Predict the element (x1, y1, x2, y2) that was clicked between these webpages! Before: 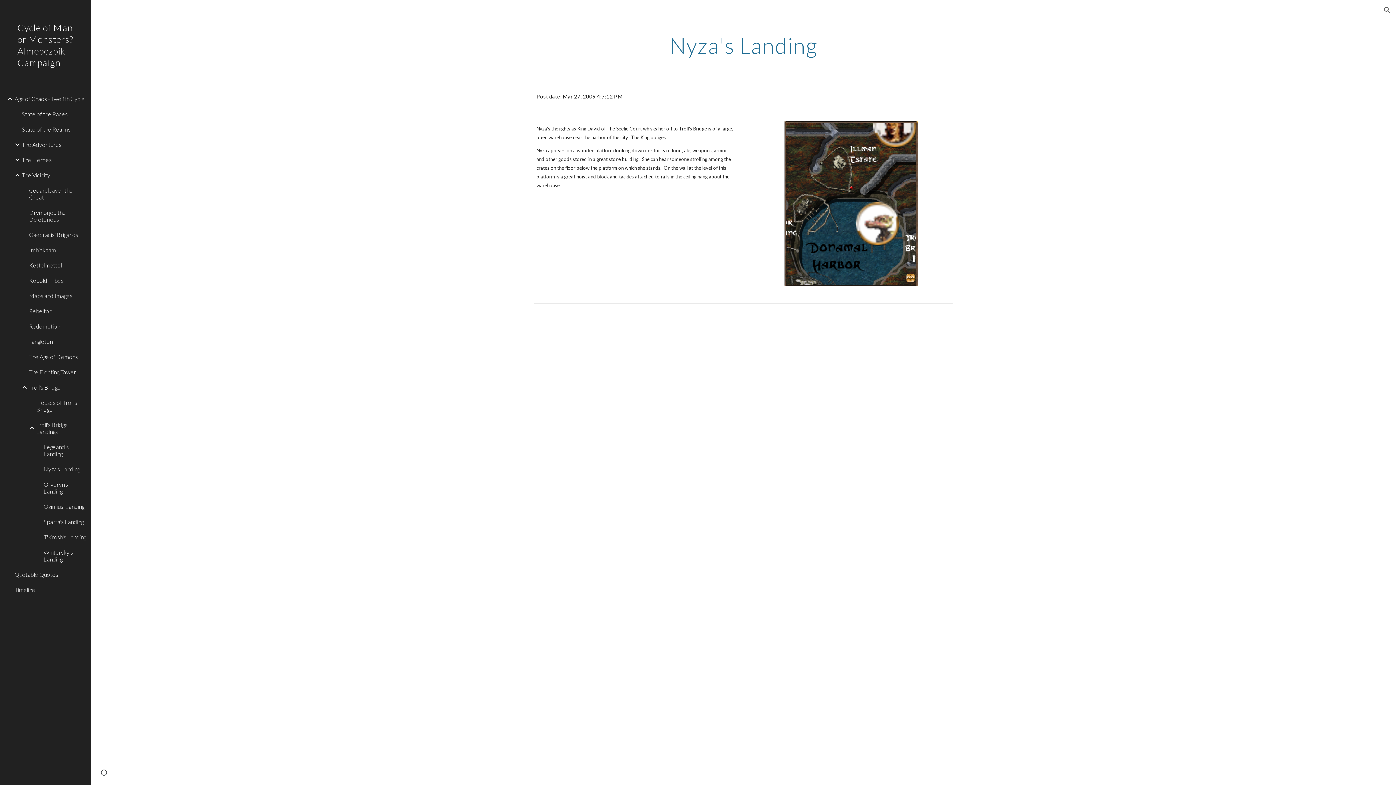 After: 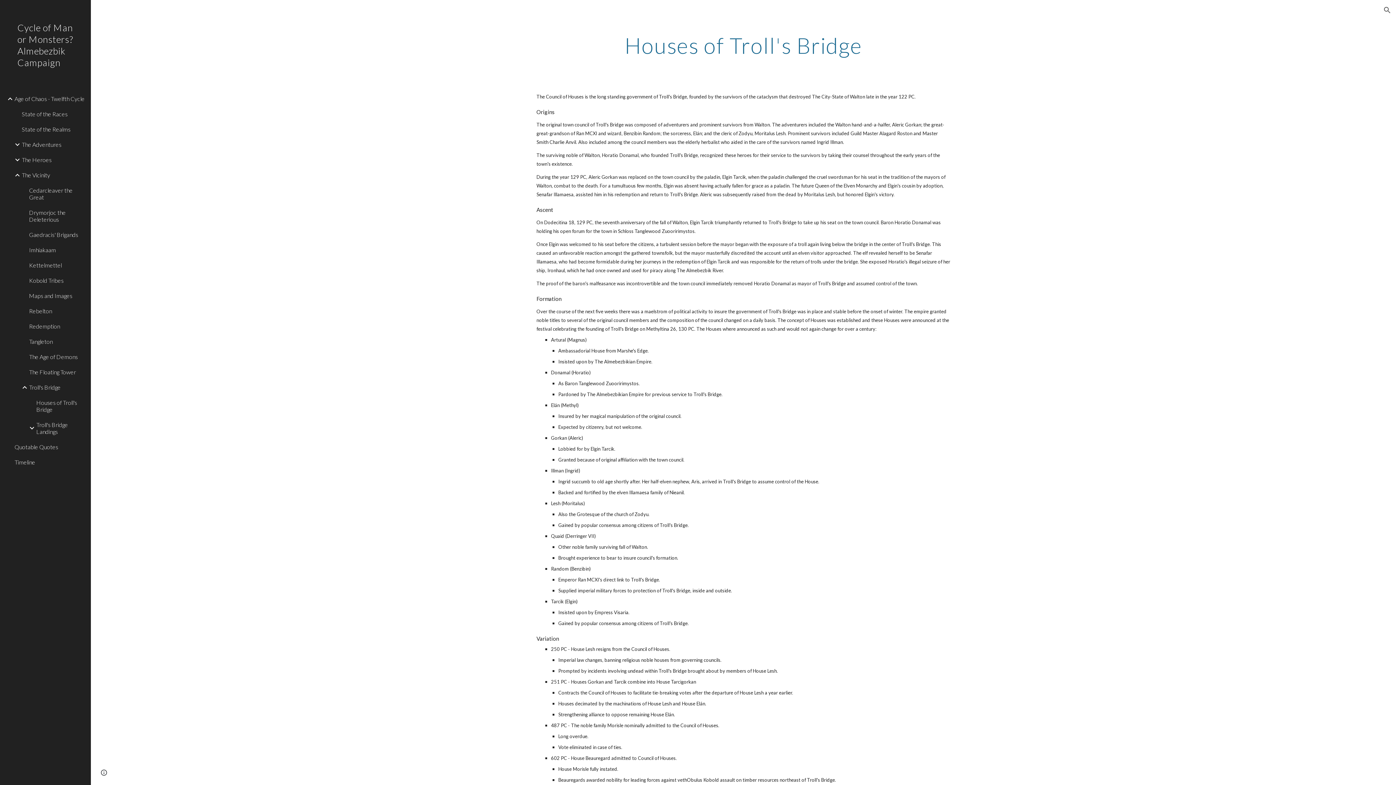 Action: label: Houses of Troll's Bridge bbox: (34, 395, 86, 417)